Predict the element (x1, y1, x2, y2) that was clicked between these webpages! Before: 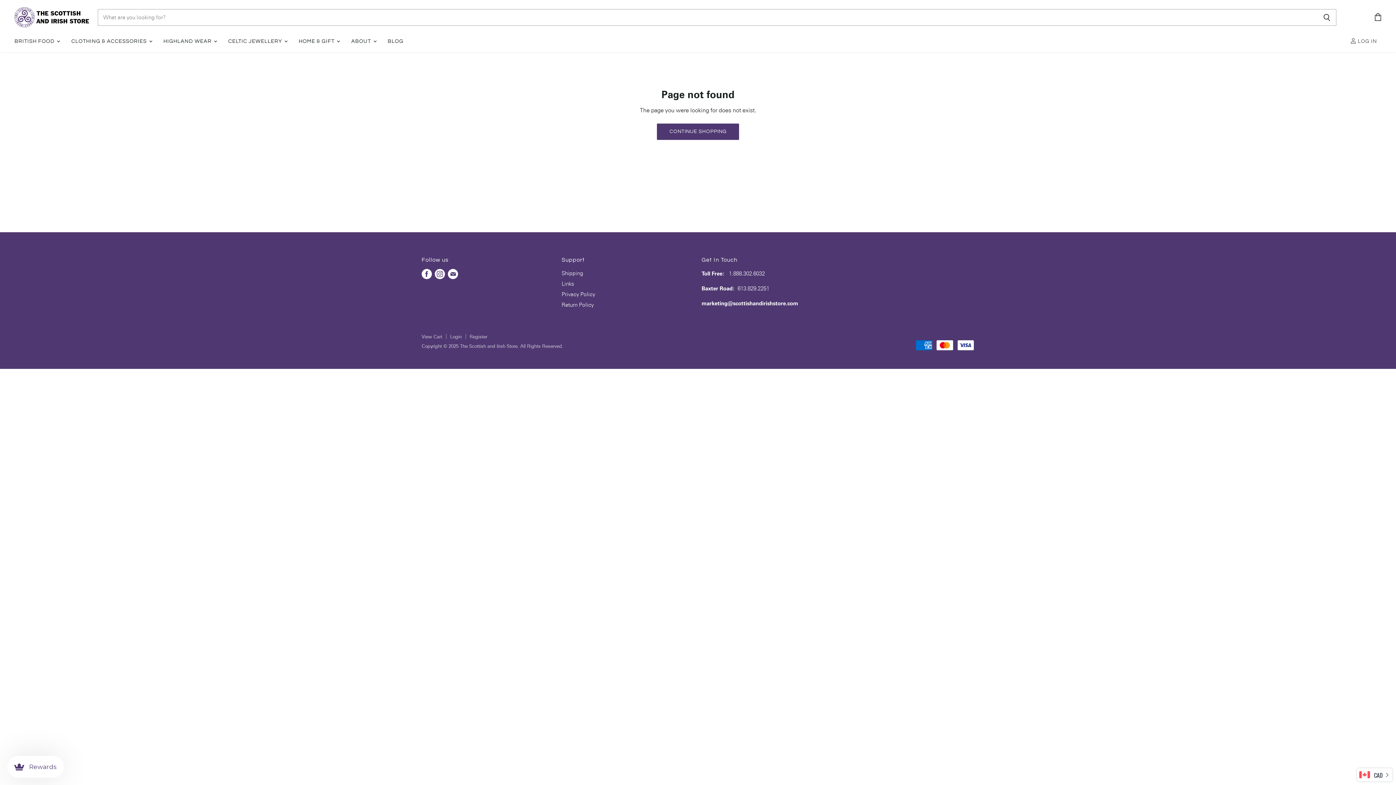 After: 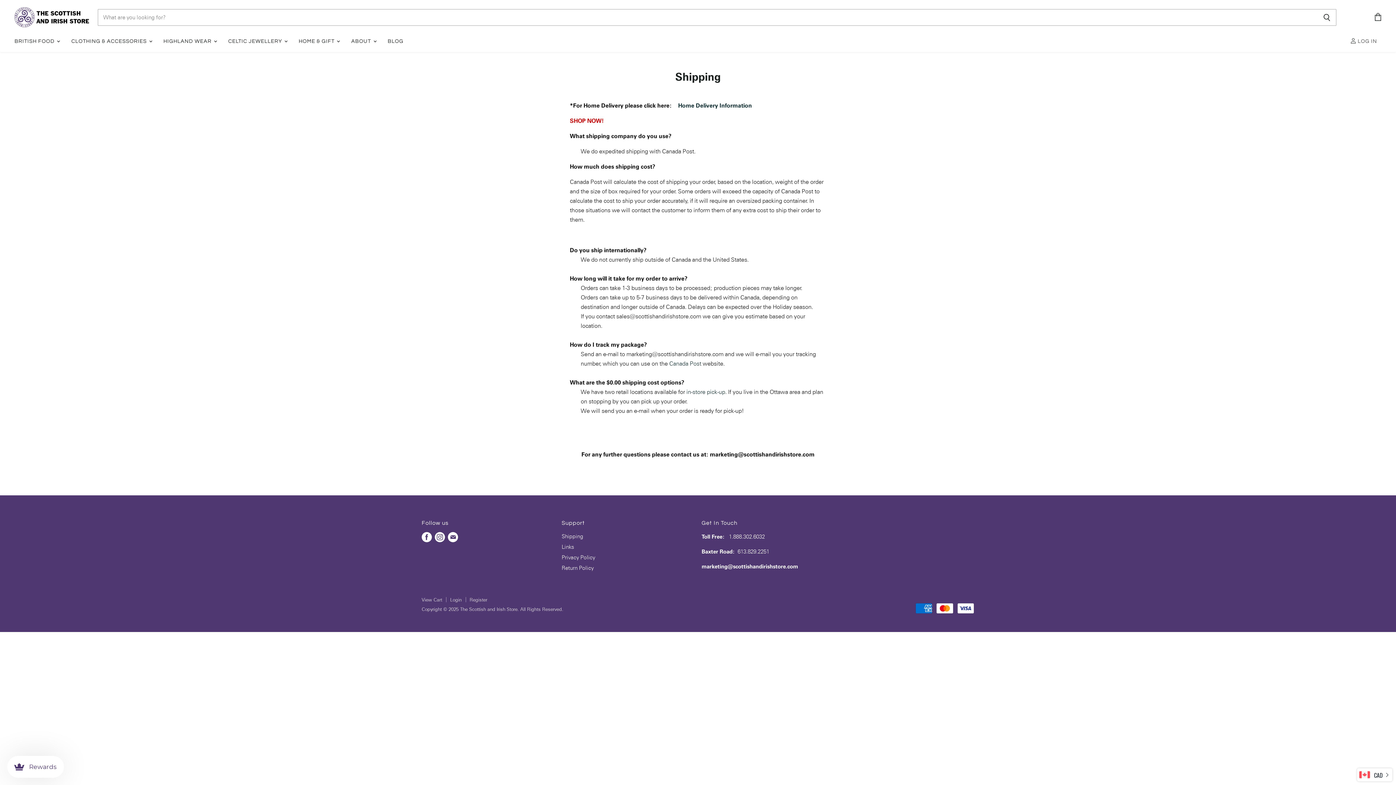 Action: label: Shipping bbox: (561, 269, 583, 276)